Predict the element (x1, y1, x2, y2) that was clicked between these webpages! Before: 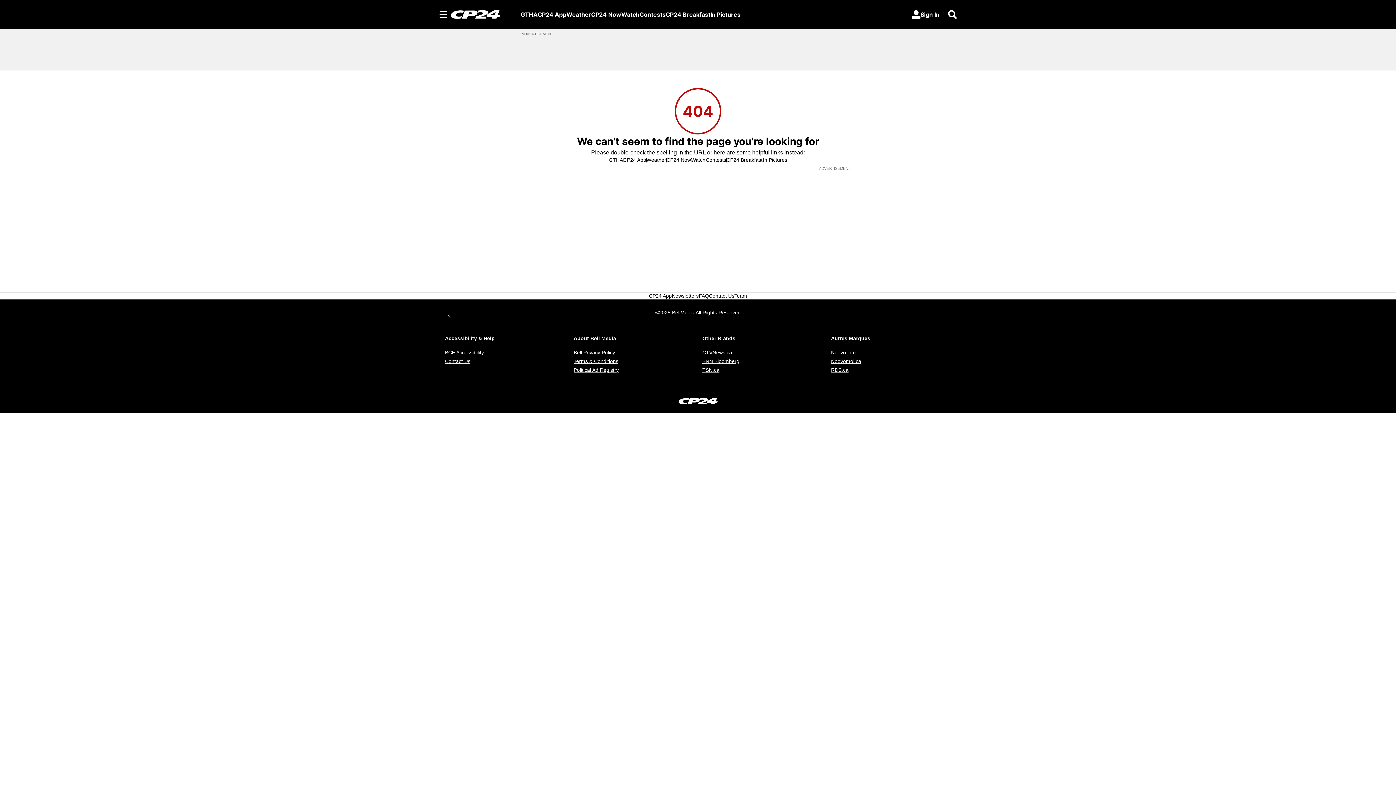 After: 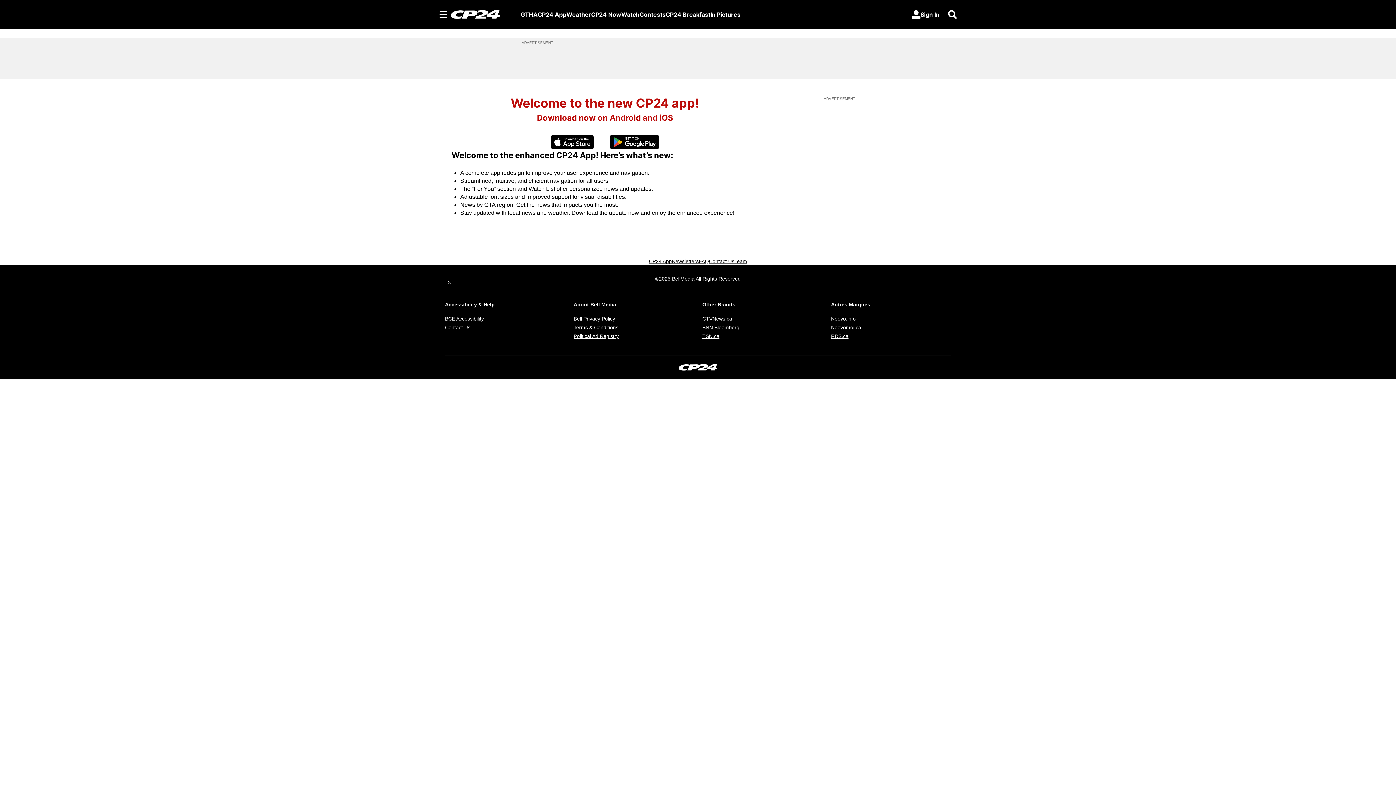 Action: bbox: (623, 156, 646, 163) label: CP24 App